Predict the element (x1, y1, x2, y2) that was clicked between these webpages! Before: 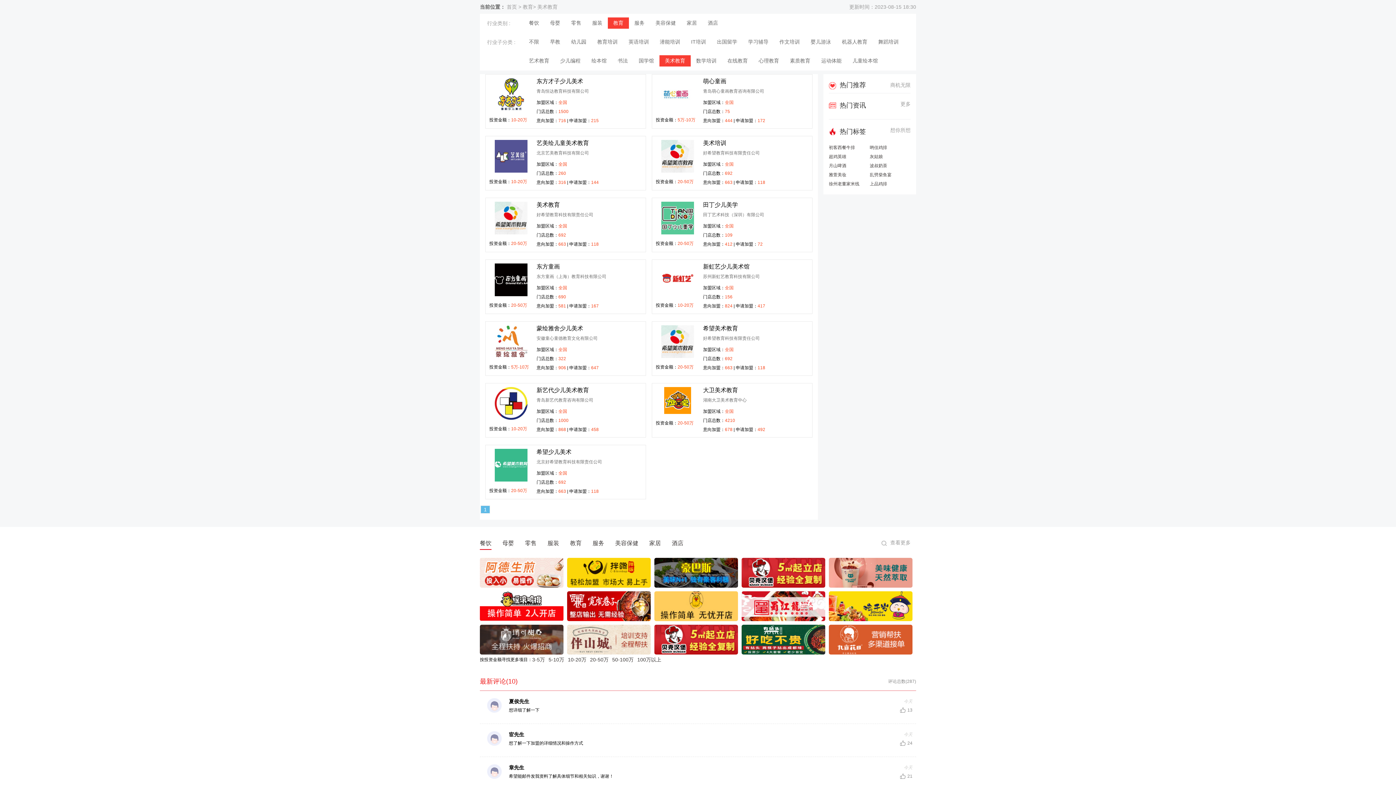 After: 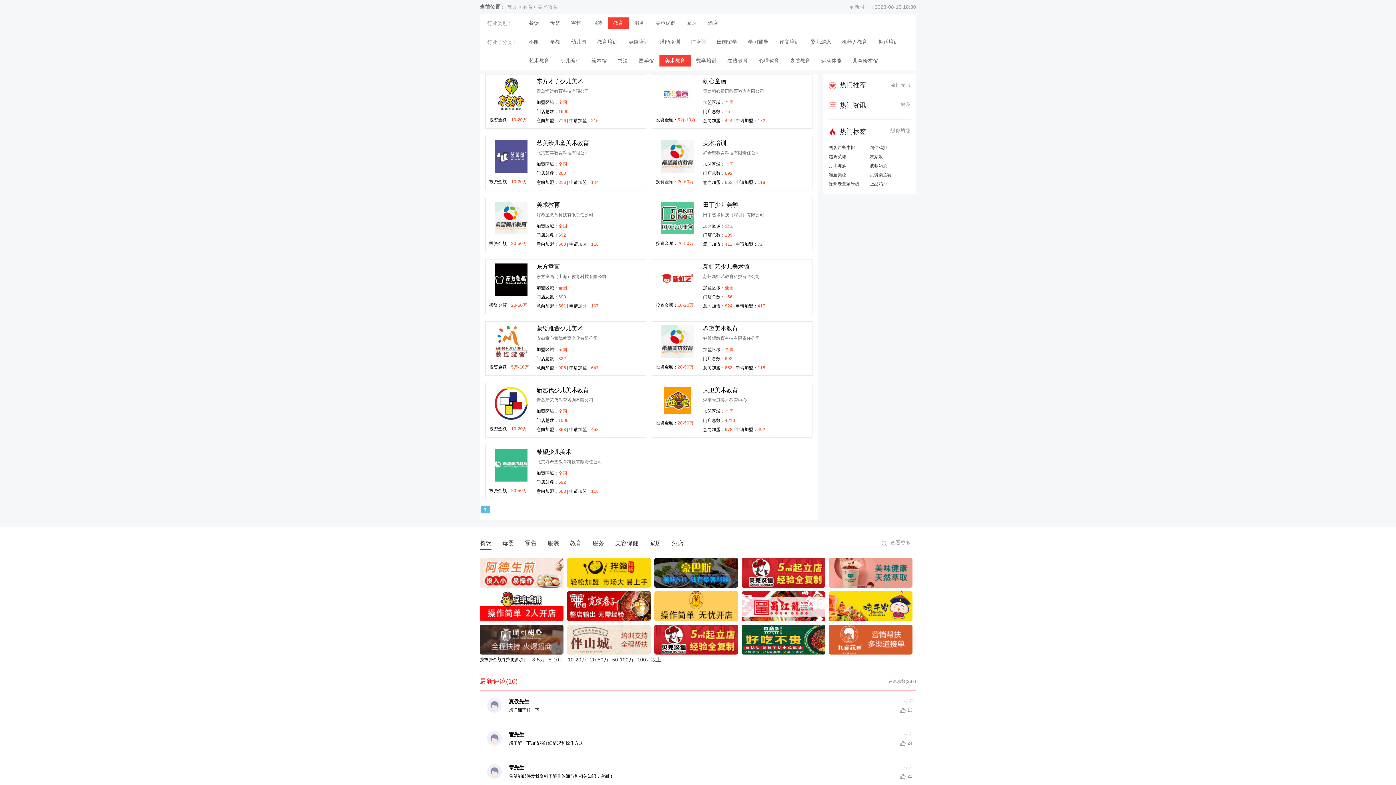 Action: bbox: (829, 163, 870, 168) label: 月山啤酒